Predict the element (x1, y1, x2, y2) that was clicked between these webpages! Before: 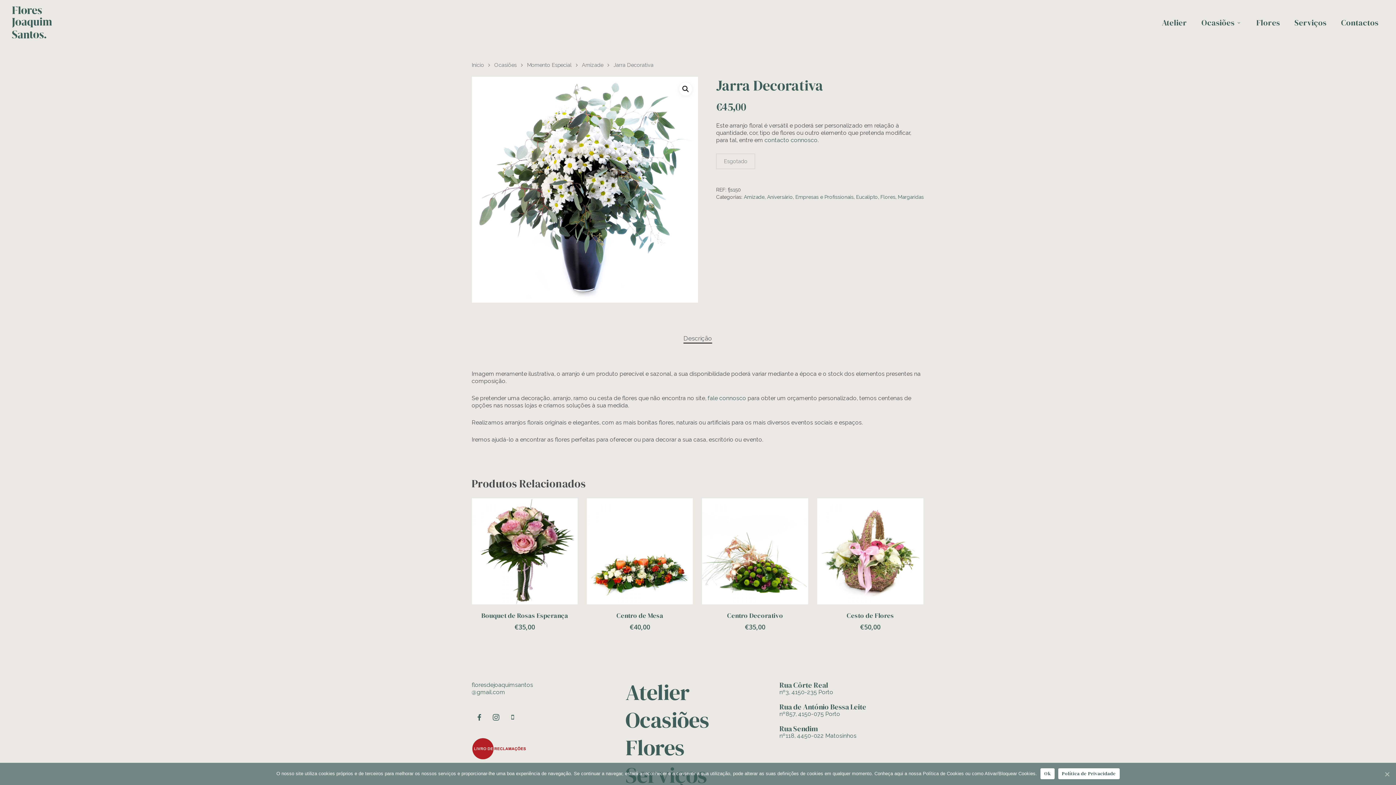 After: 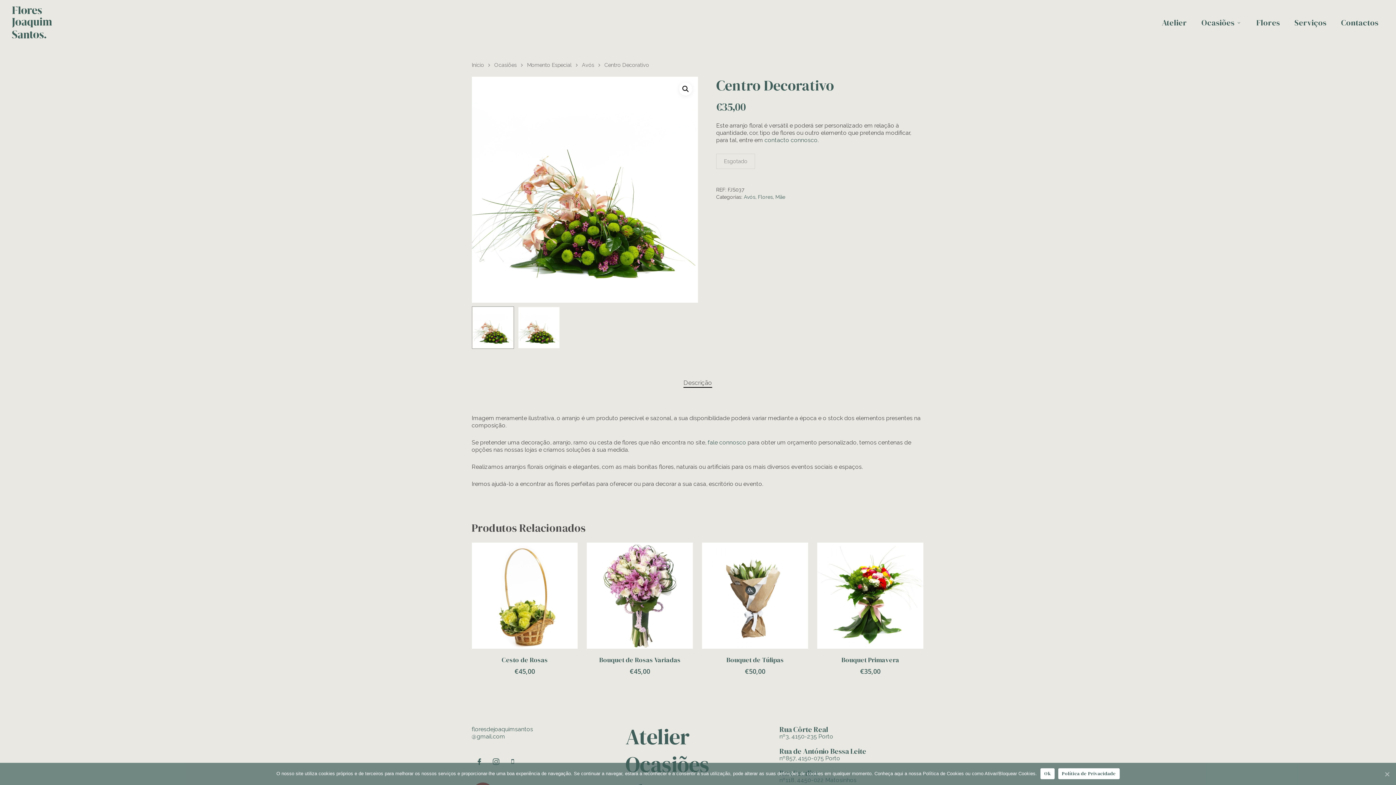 Action: bbox: (702, 498, 808, 604)